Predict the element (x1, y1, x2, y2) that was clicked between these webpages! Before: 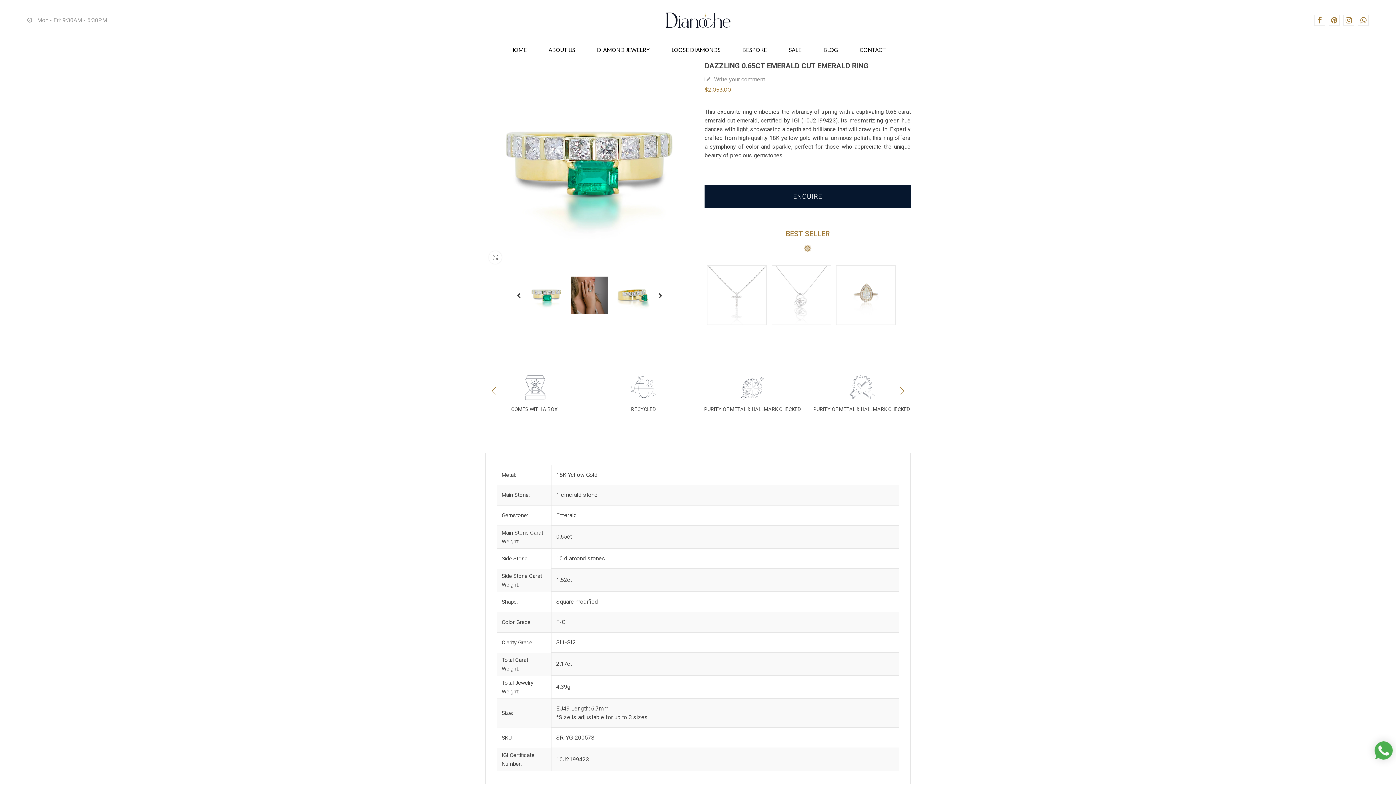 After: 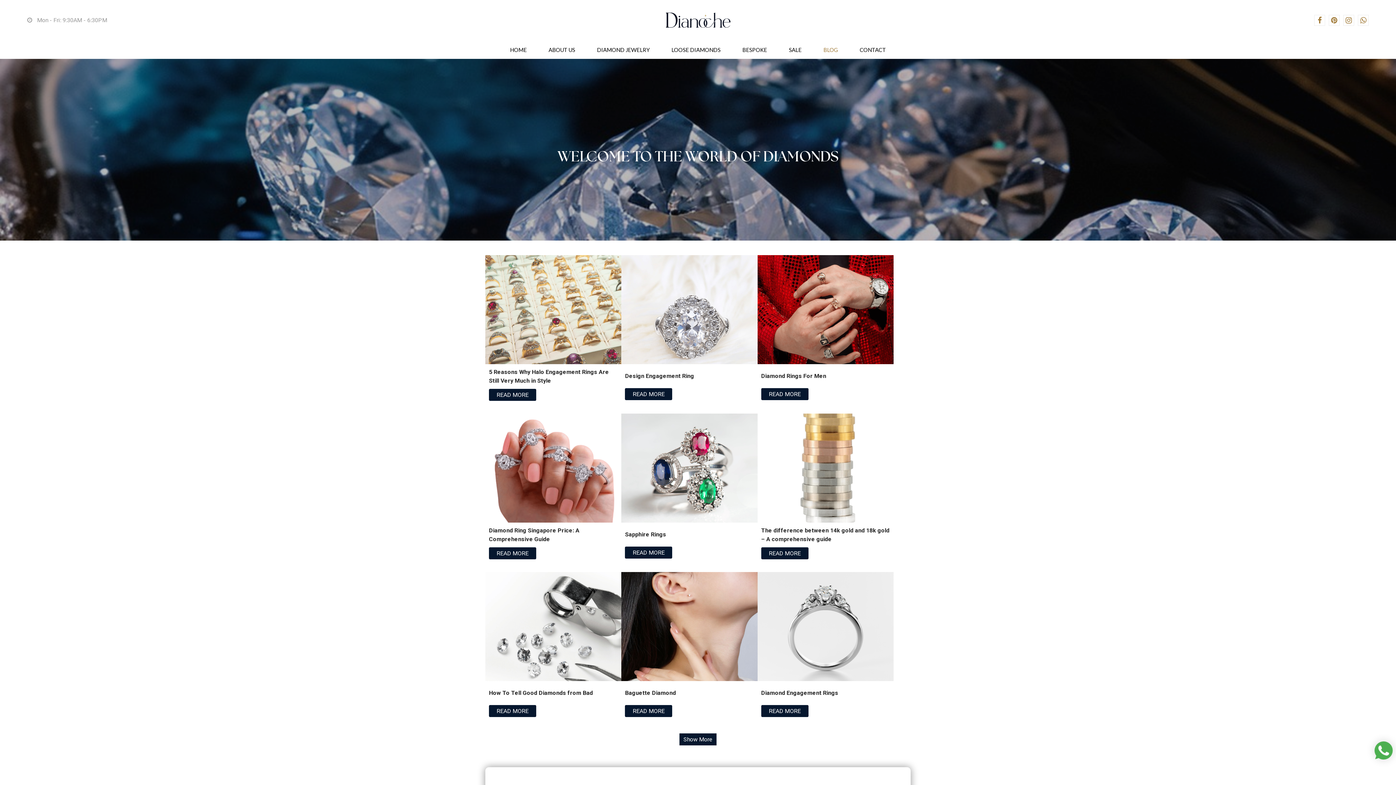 Action: bbox: (812, 40, 849, 59) label: BLOG